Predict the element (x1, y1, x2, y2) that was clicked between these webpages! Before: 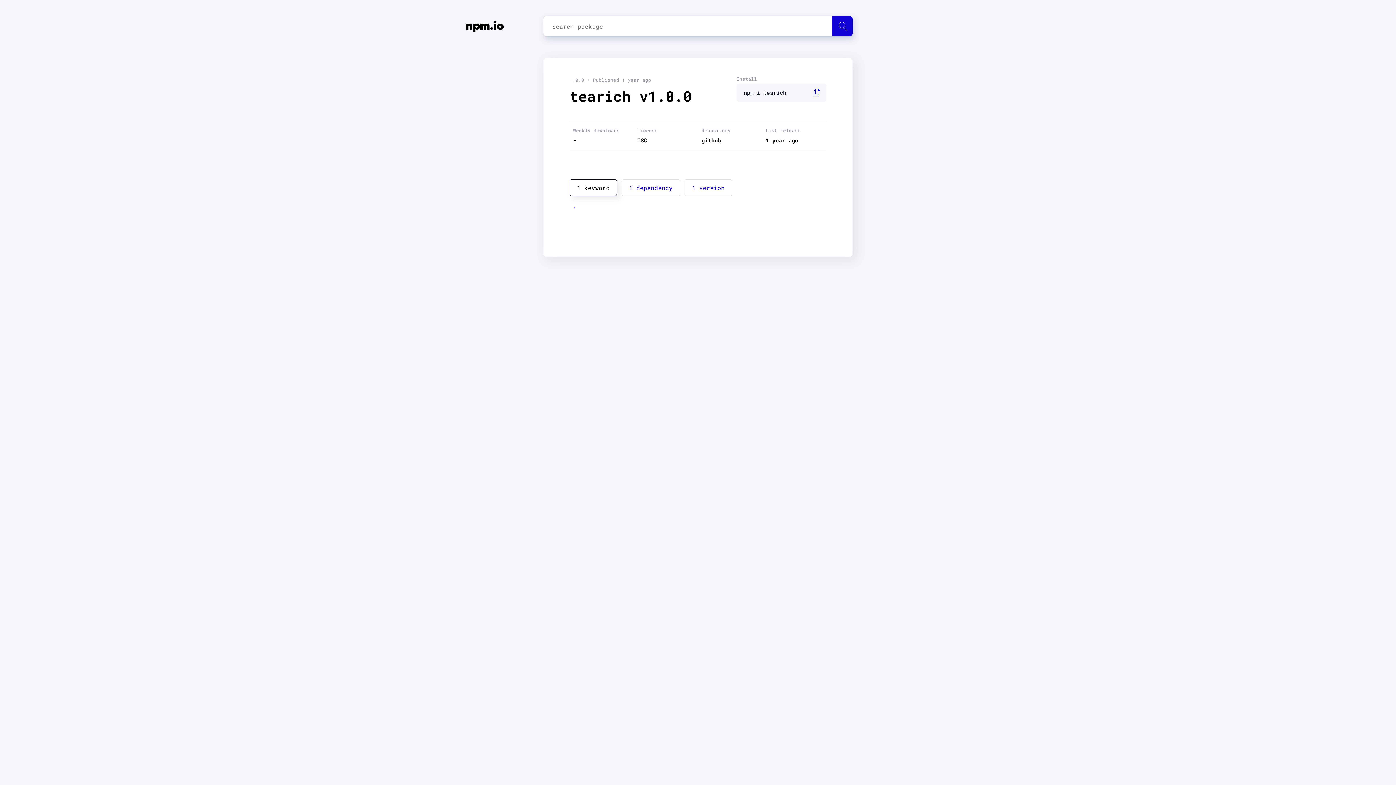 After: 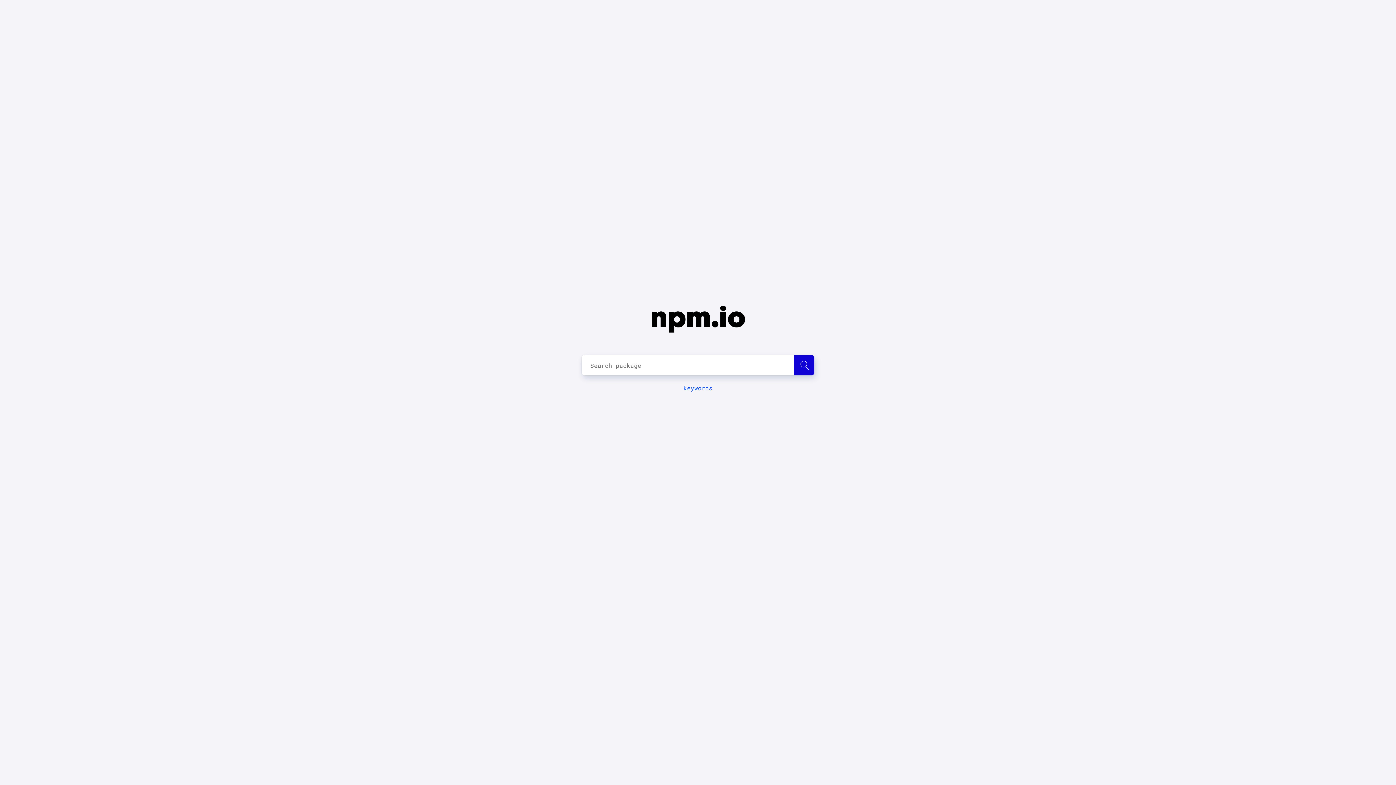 Action: label: npm.io bbox: (465, 17, 504, 36)